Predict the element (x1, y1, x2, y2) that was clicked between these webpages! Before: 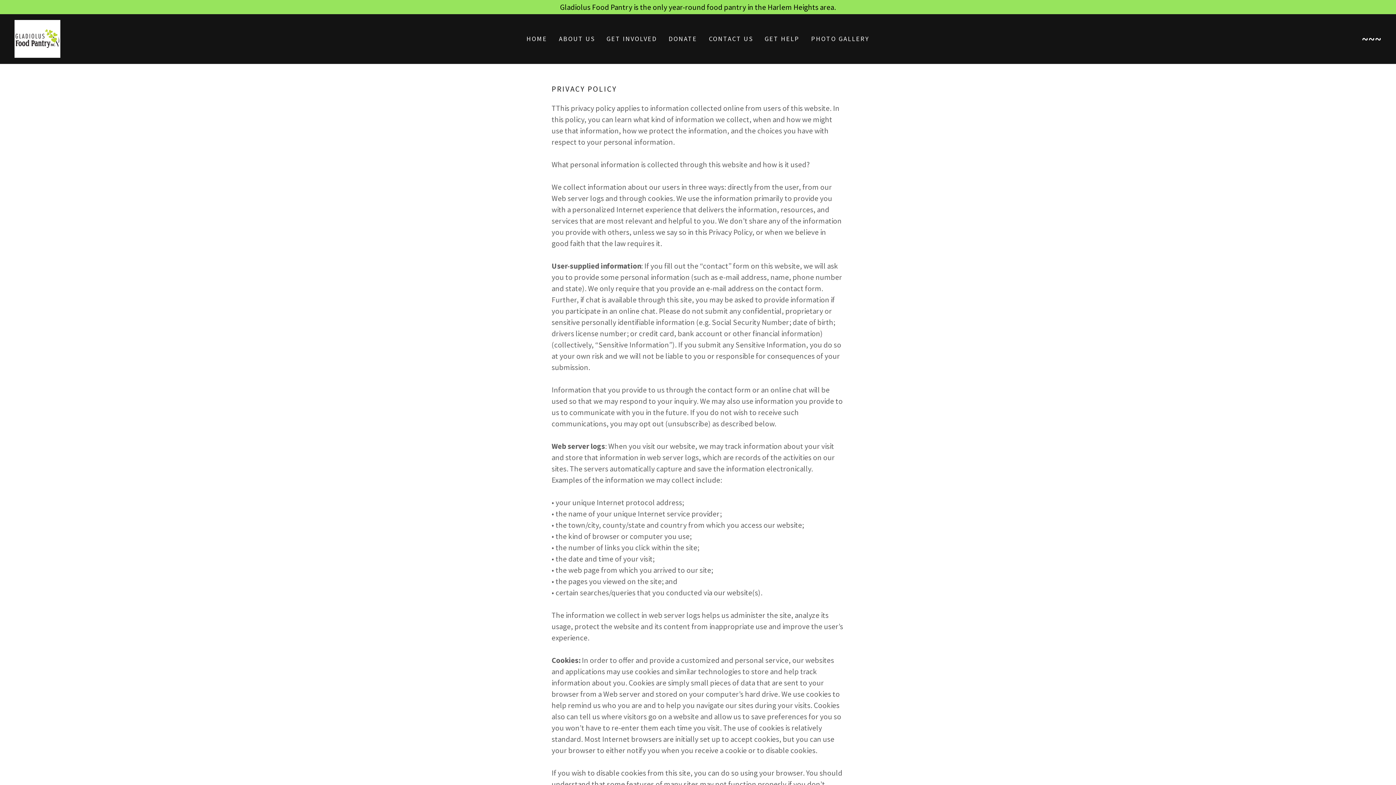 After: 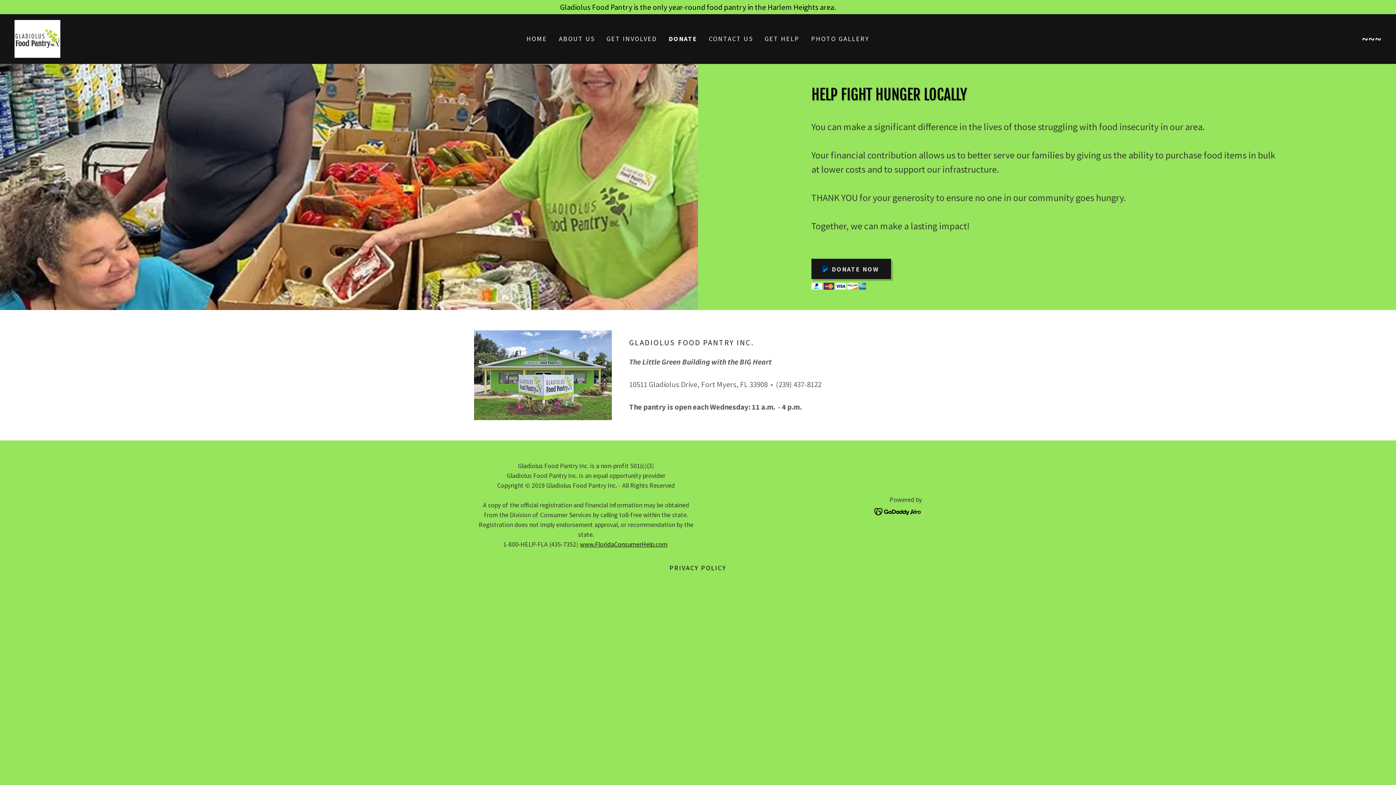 Action: bbox: (666, 32, 699, 45) label: DONATE